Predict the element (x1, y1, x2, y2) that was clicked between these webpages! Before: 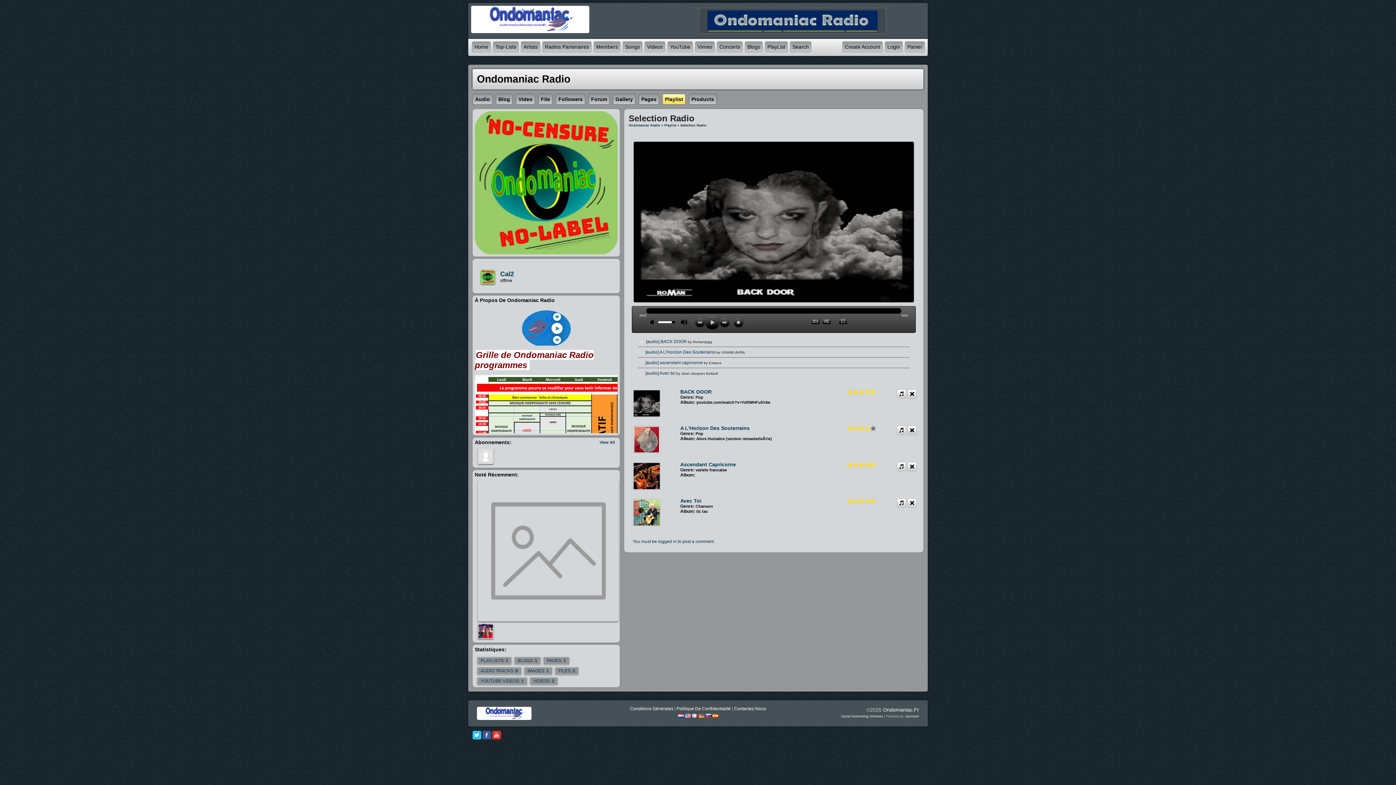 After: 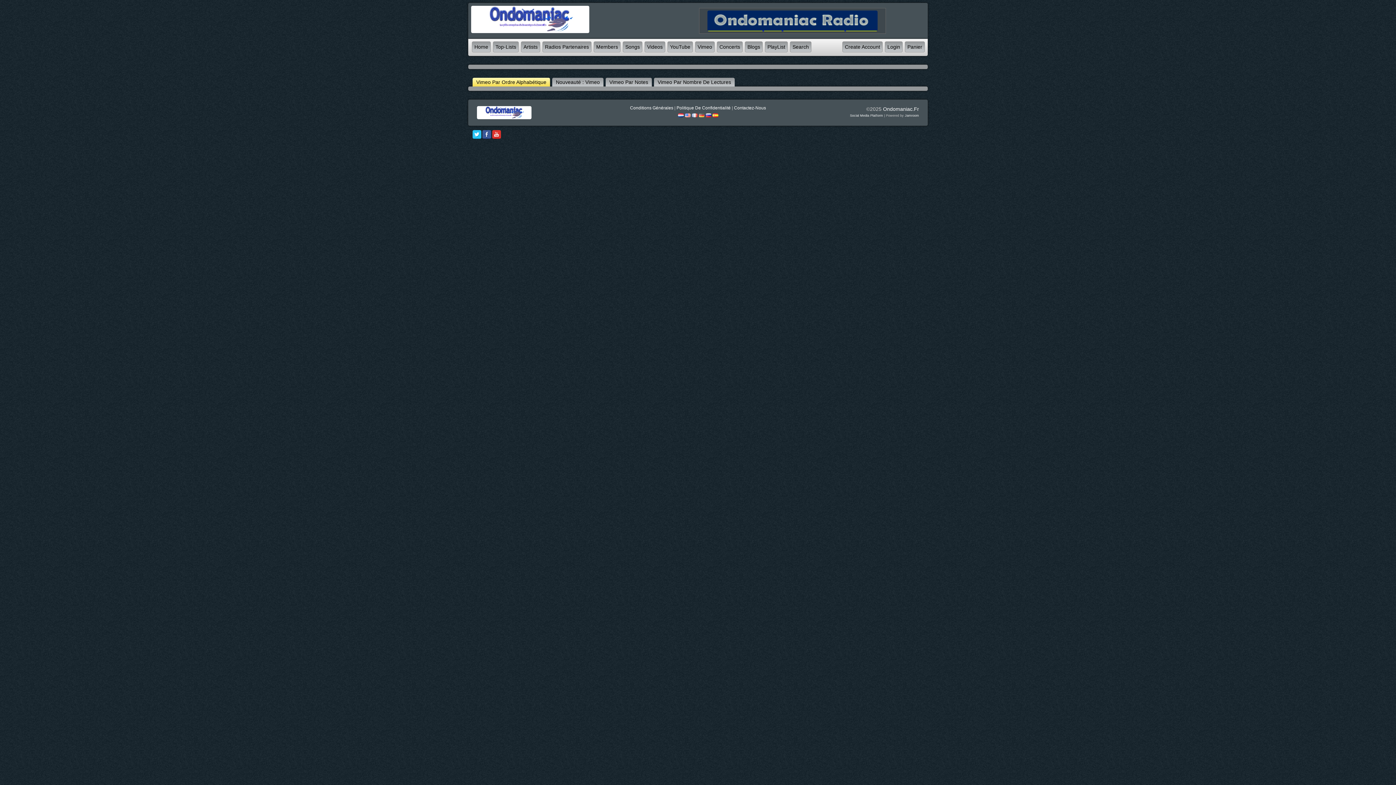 Action: bbox: (697, 44, 712, 49) label: Vimeo